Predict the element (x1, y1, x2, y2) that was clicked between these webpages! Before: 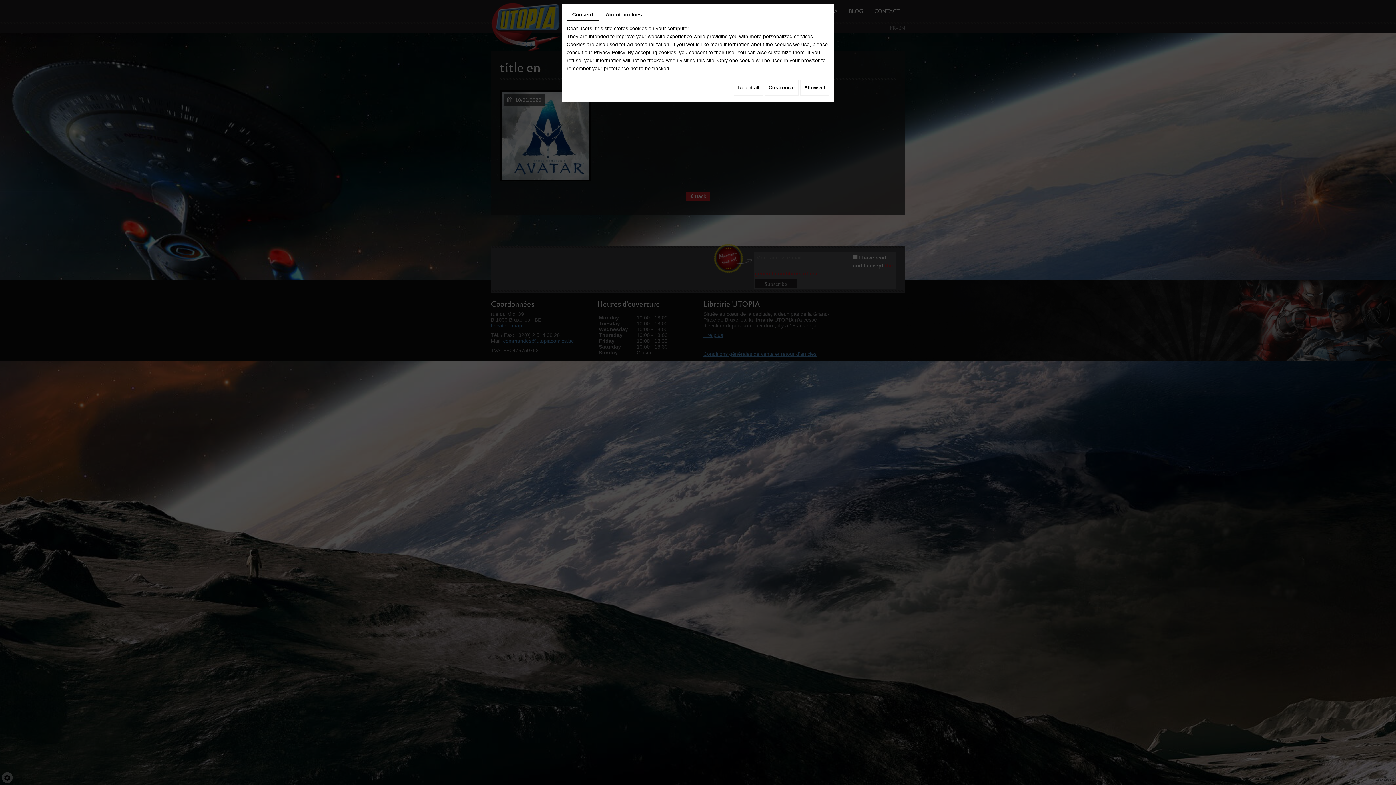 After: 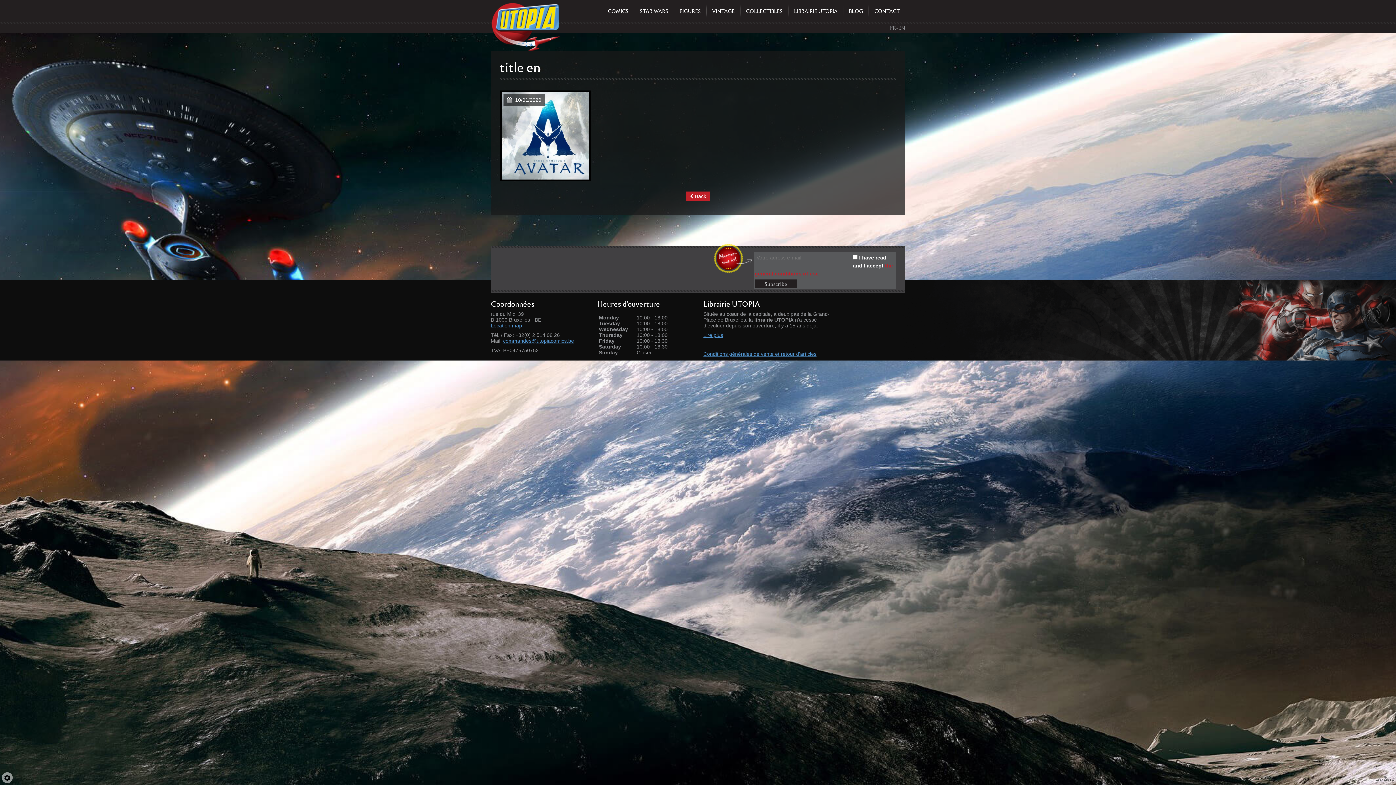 Action: bbox: (800, 79, 829, 95) label: Allow all